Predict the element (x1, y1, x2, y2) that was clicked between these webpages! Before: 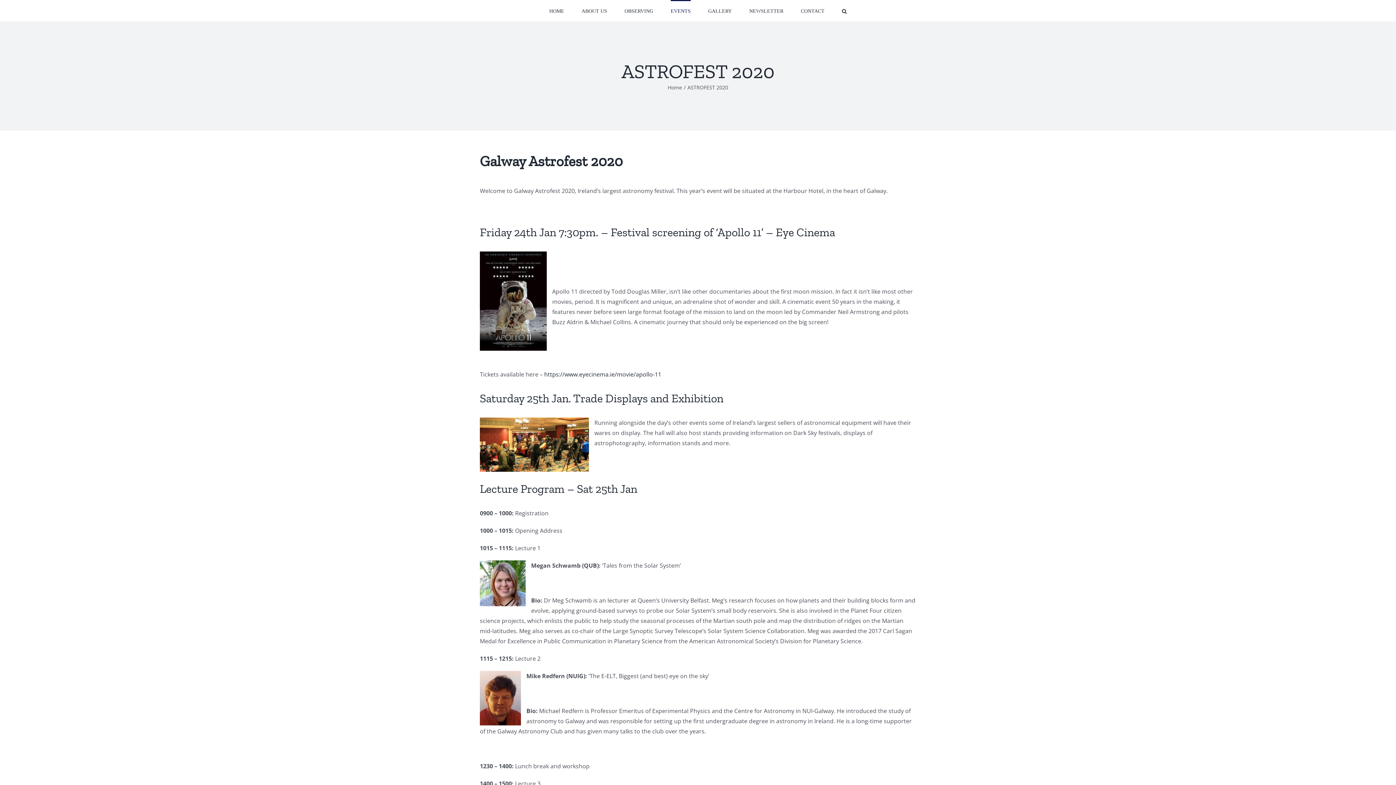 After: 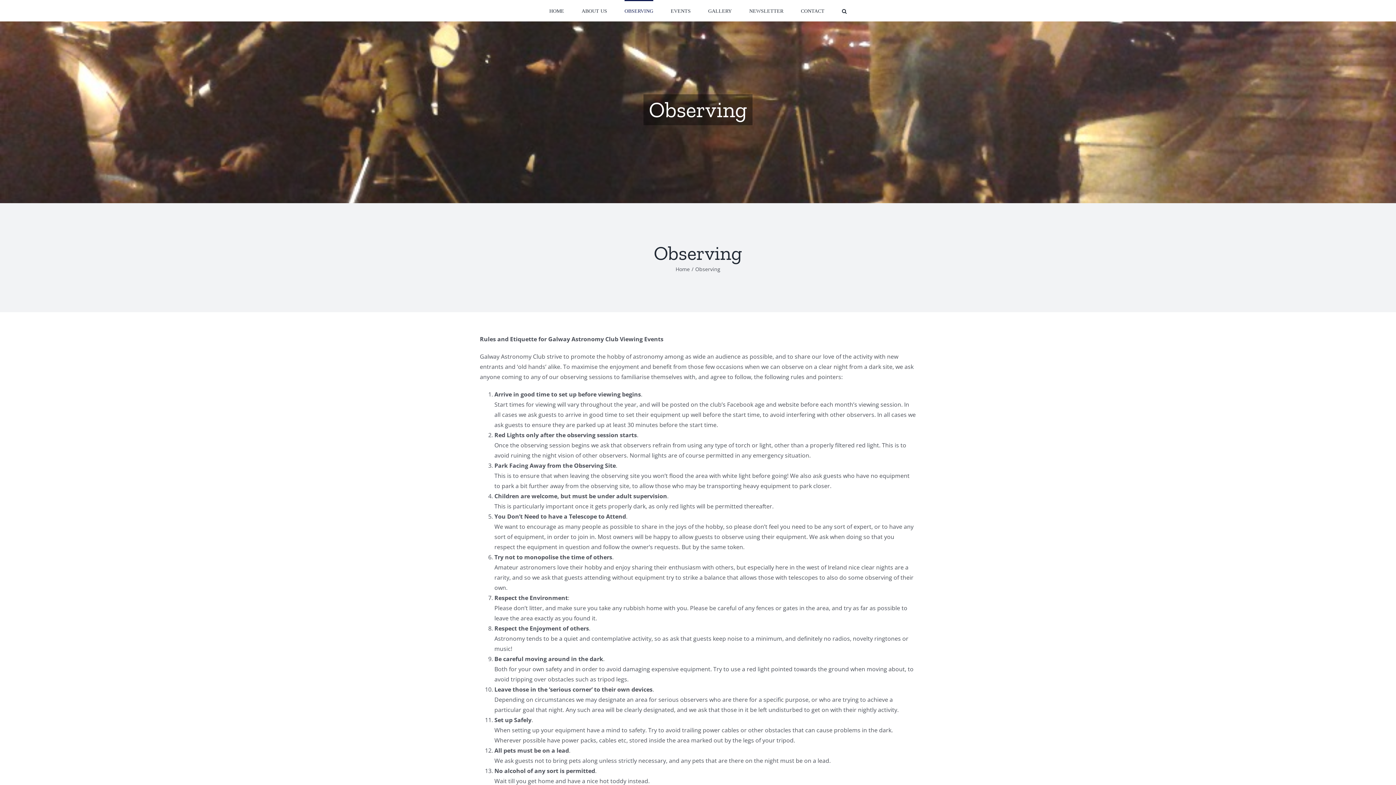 Action: bbox: (624, 0, 653, 21) label: OBSERVING